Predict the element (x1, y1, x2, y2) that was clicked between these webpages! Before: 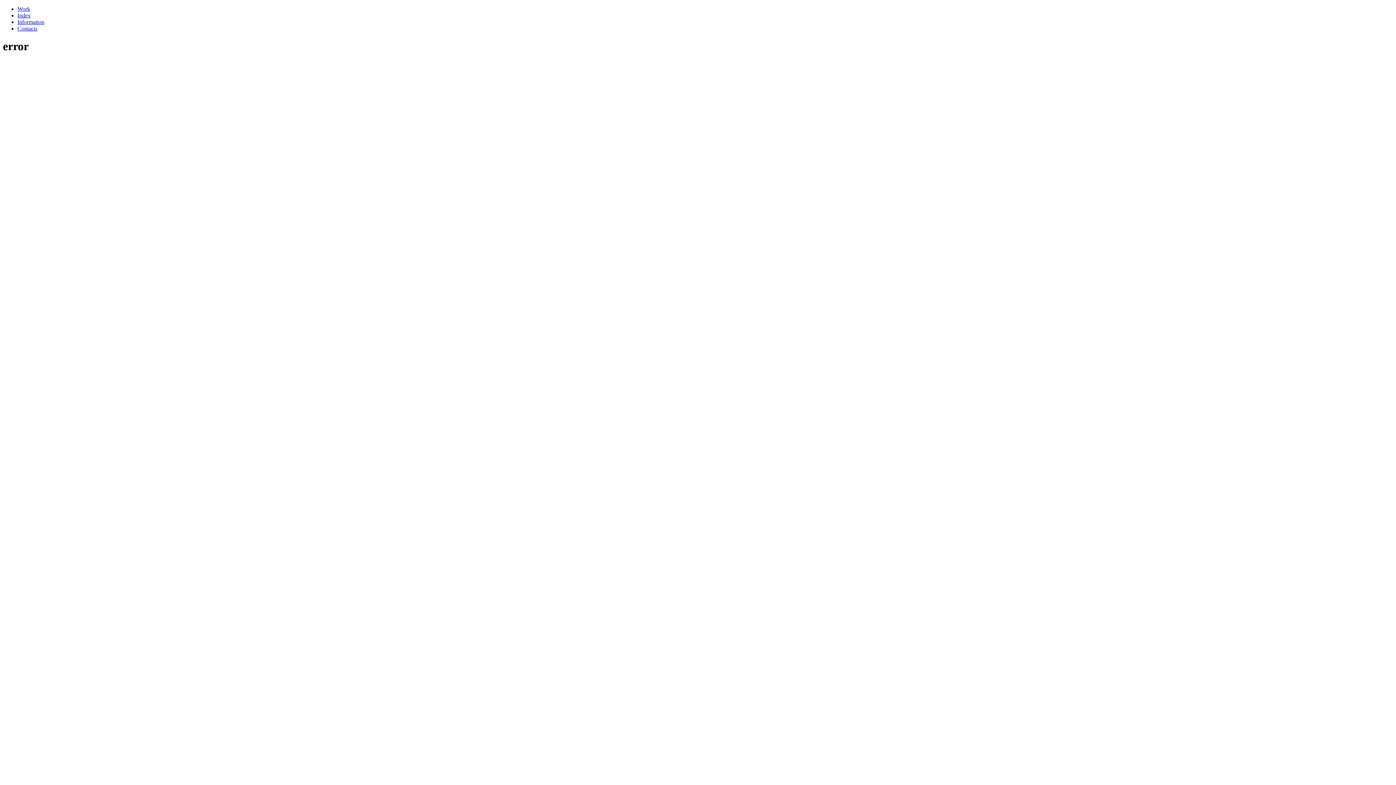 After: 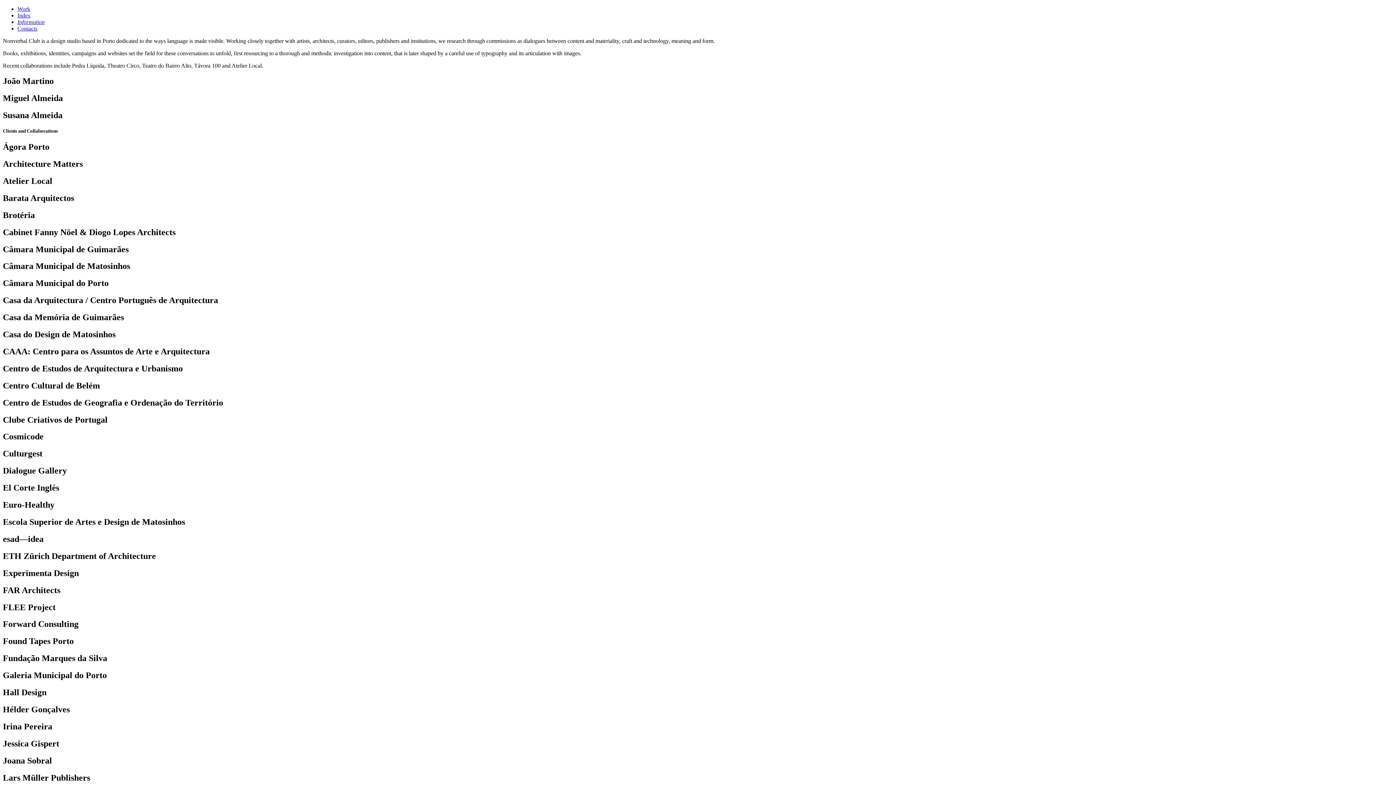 Action: bbox: (17, 18, 44, 25) label: Go to Information page